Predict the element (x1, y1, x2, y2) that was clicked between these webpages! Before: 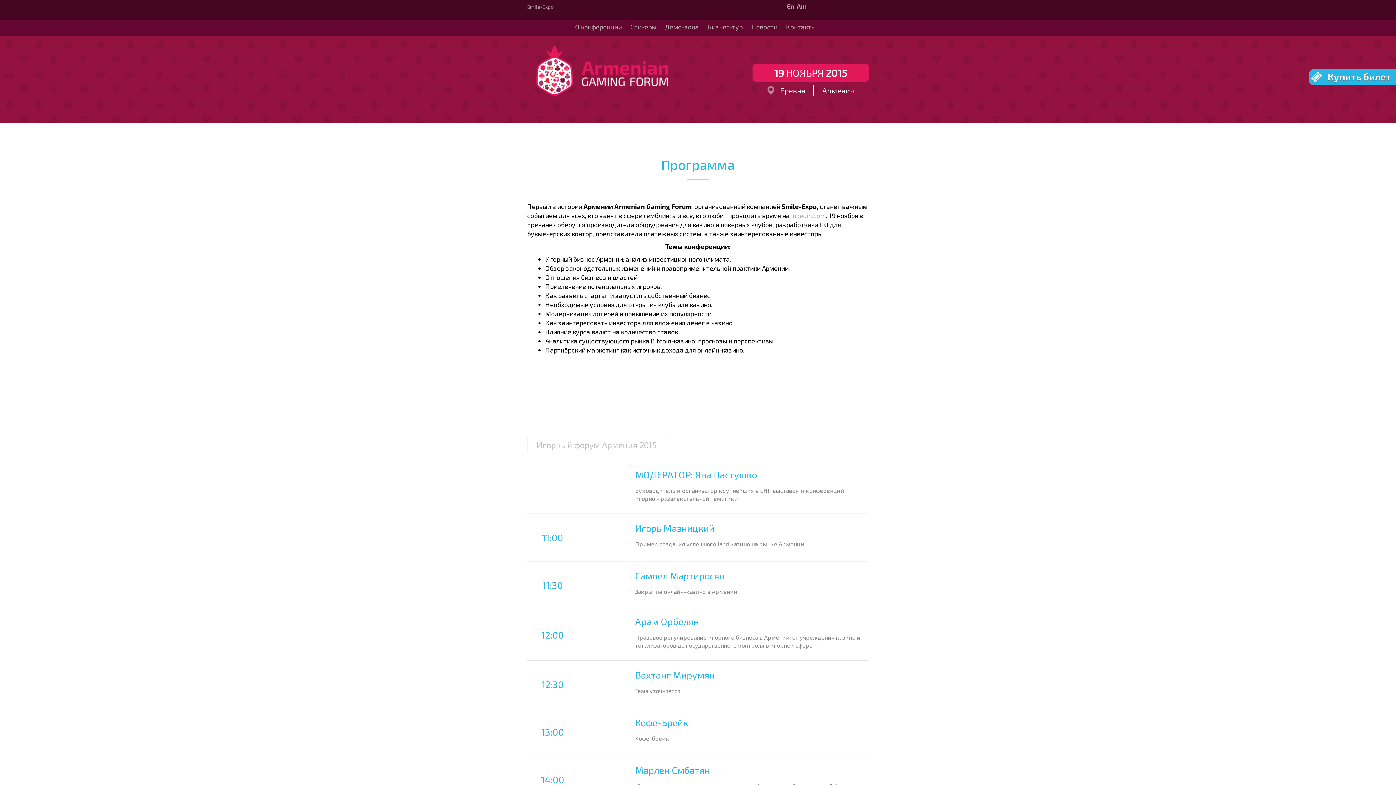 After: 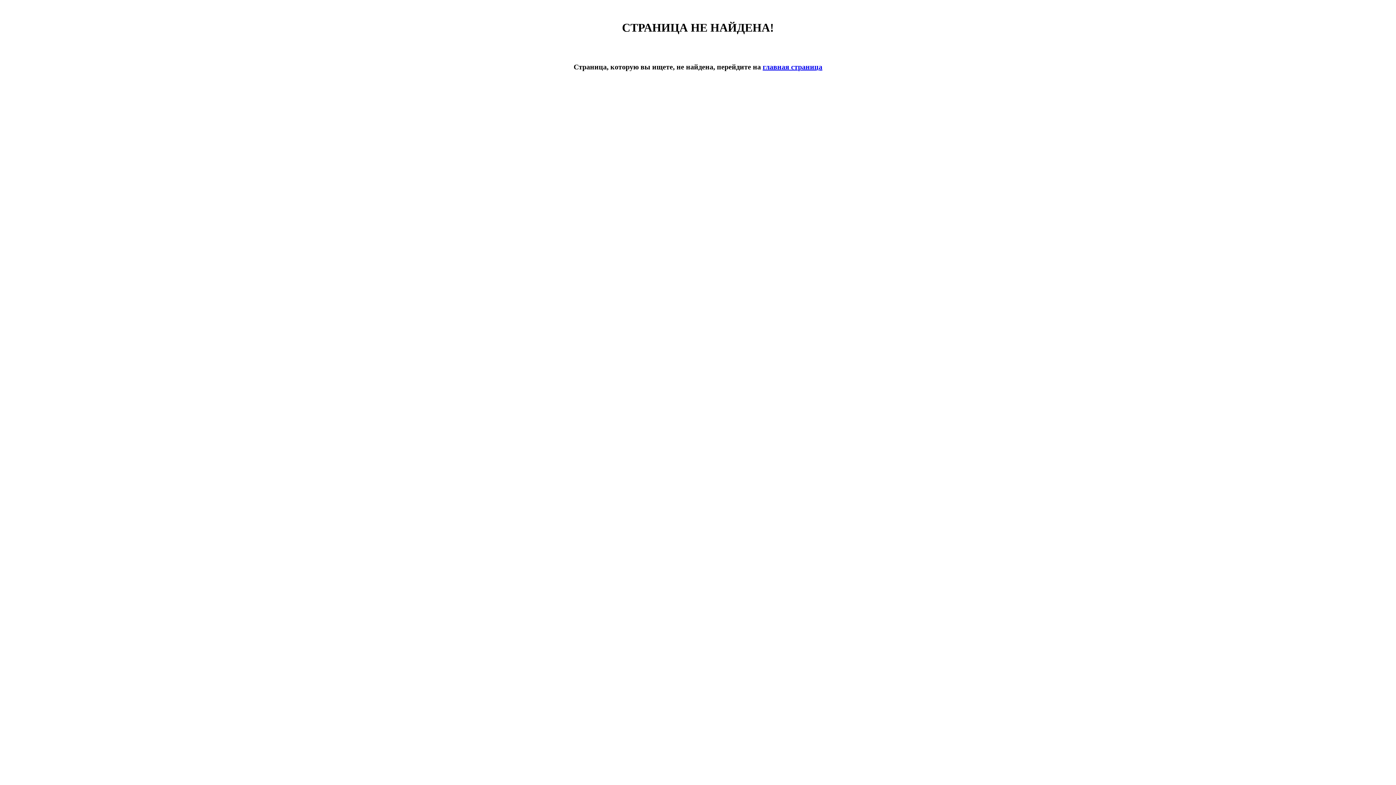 Action: label: En bbox: (787, 2, 794, 10)